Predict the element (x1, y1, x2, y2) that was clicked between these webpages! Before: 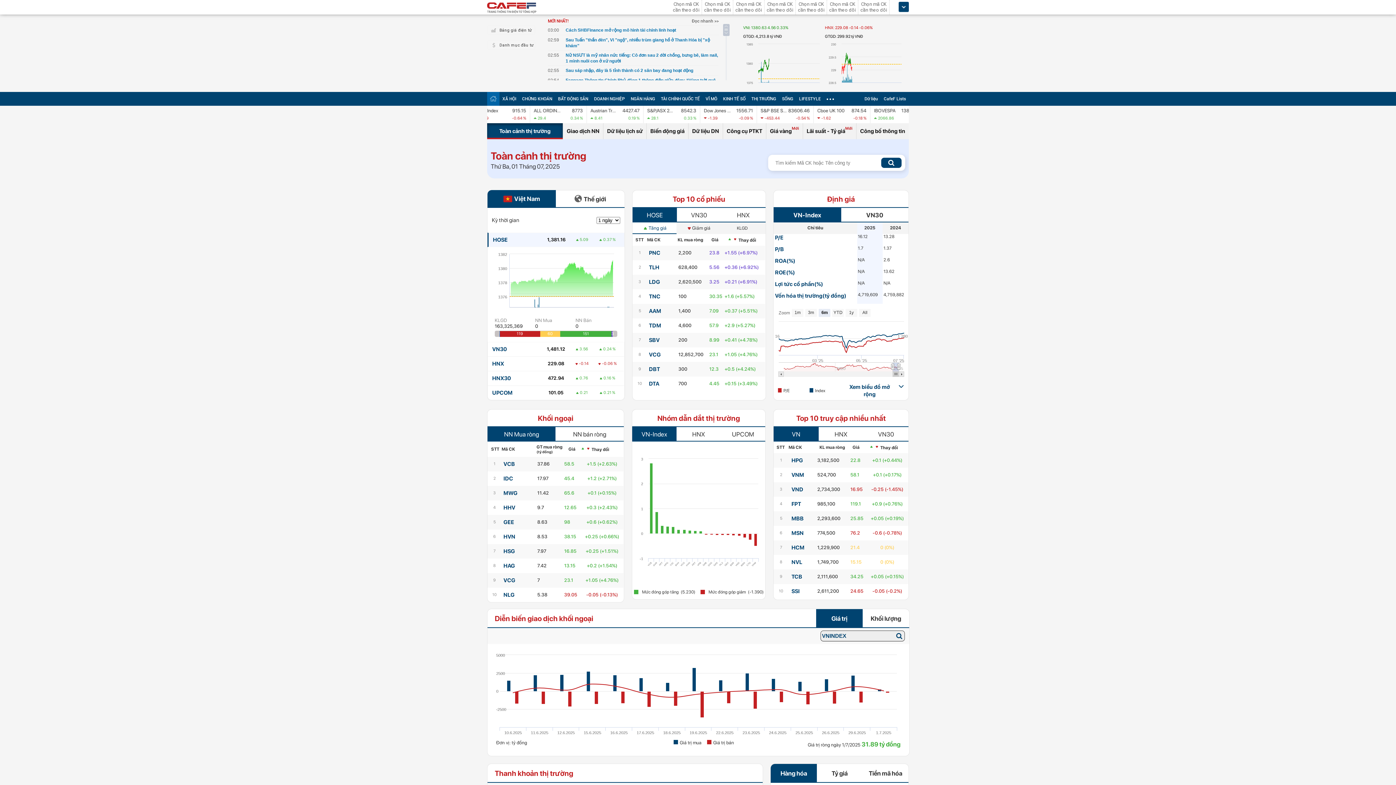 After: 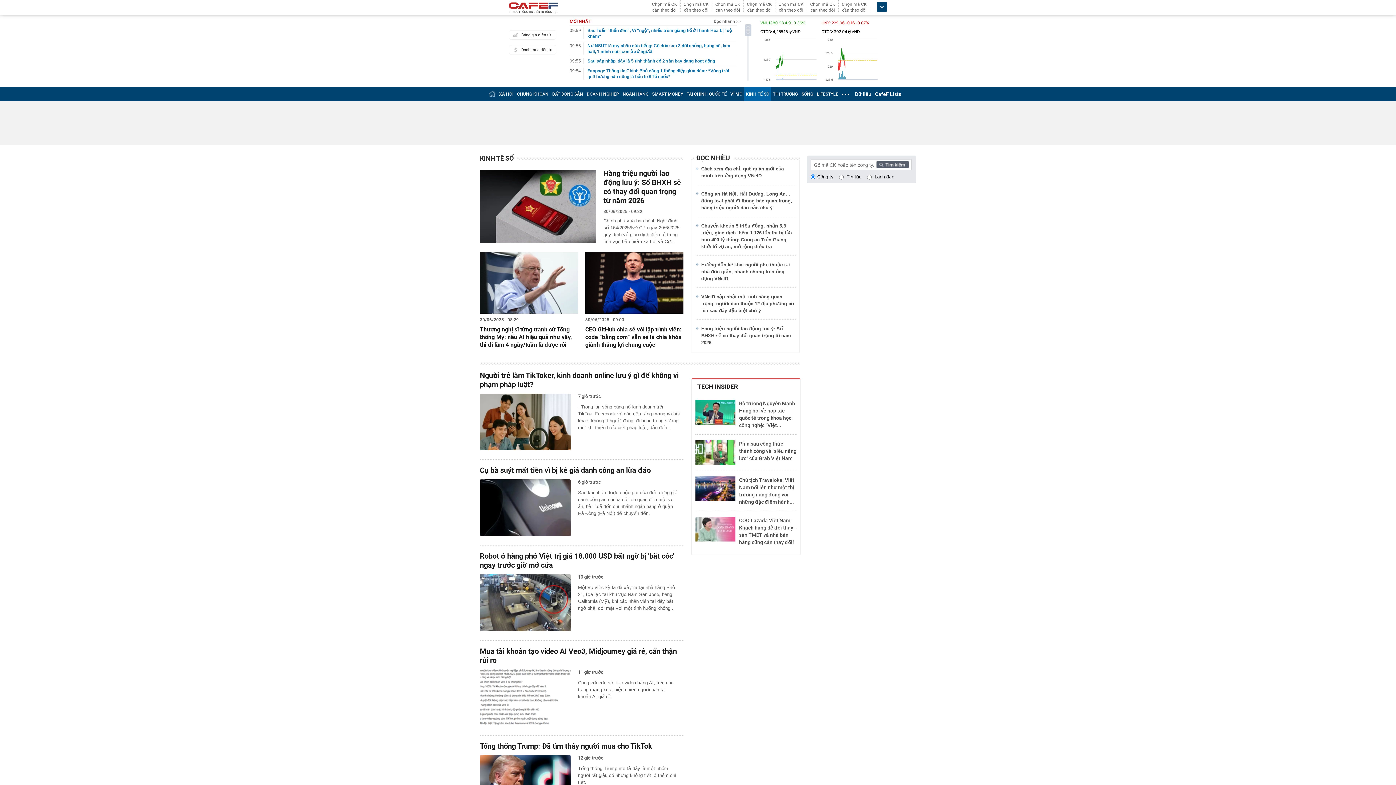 Action: bbox: (723, 96, 745, 101) label: KINH TẾ SỐ